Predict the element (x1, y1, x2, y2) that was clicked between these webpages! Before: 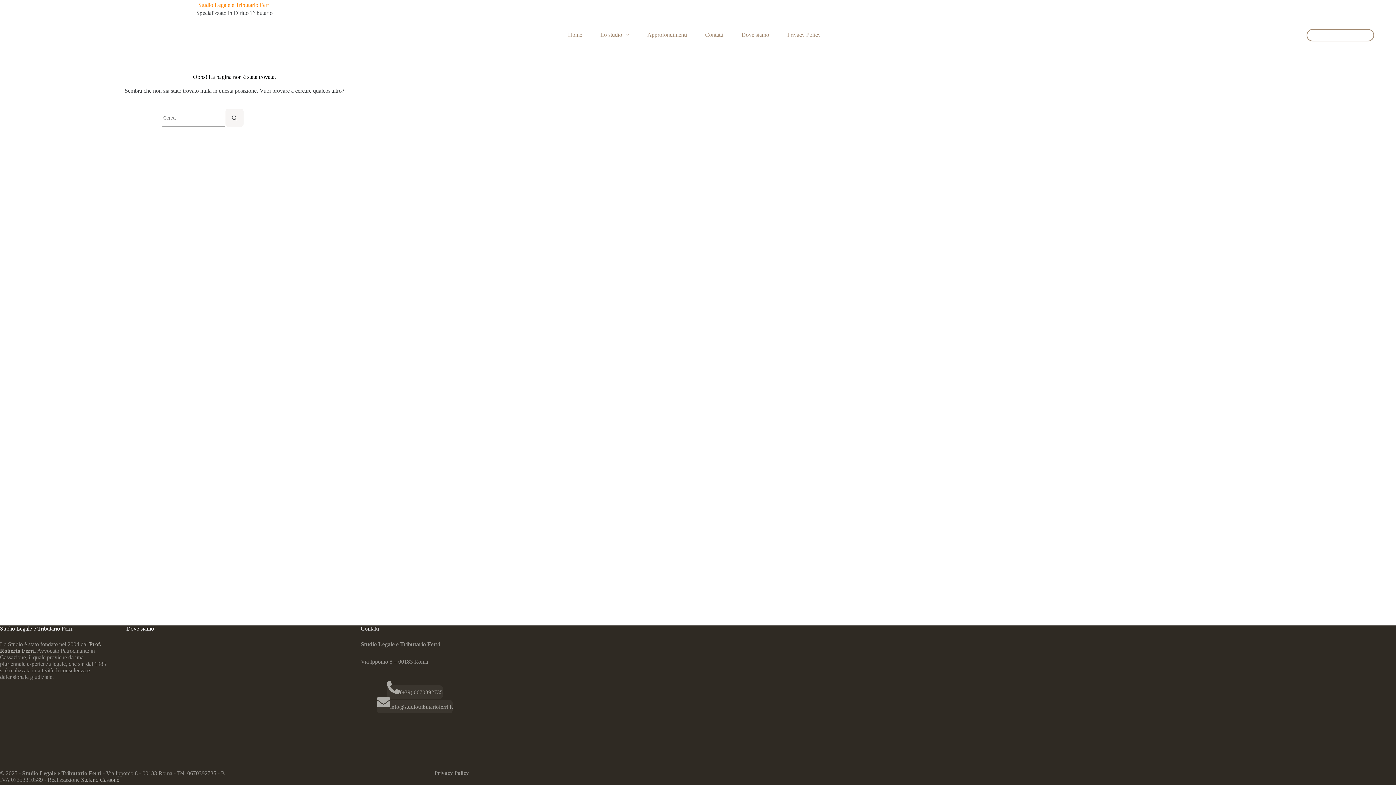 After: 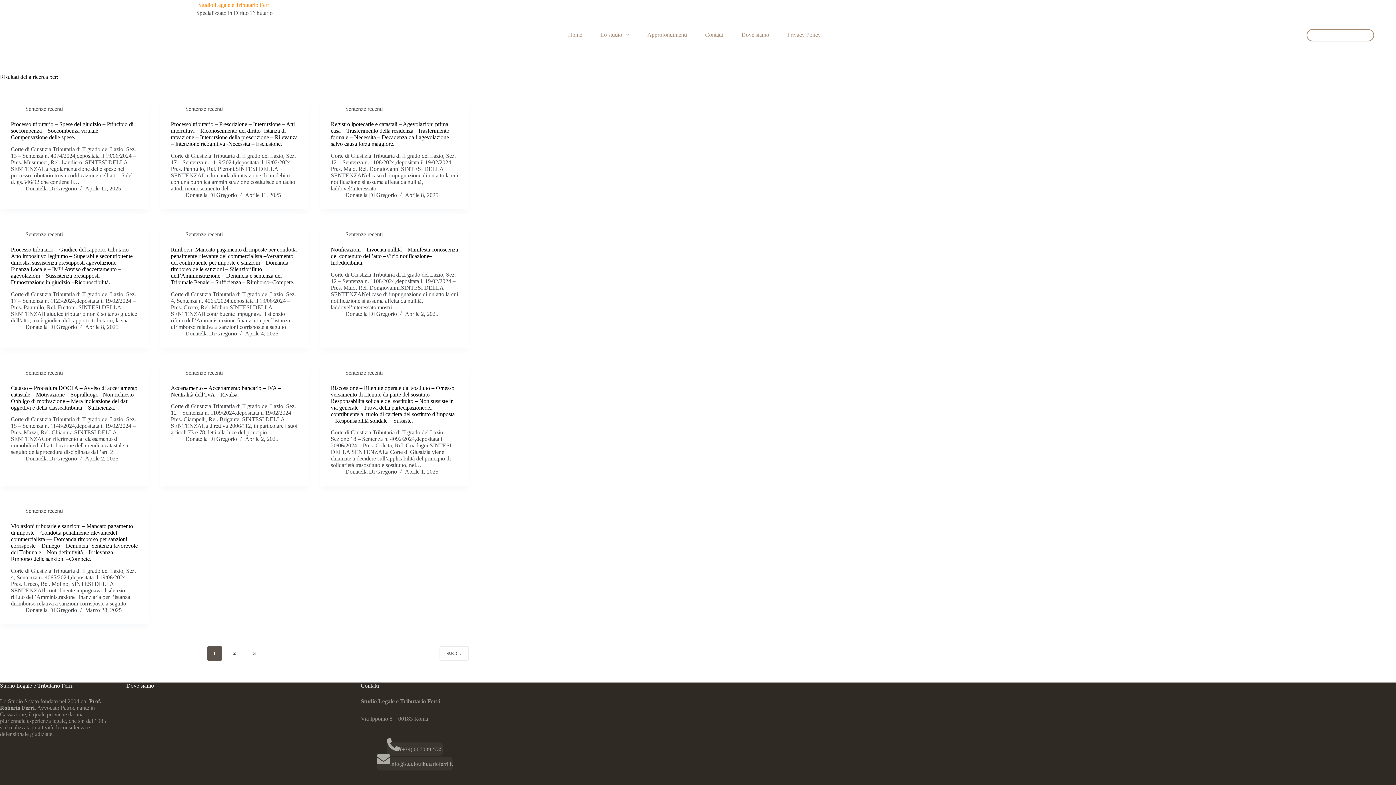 Action: bbox: (225, 108, 243, 126) label: Pulsante di ricerca